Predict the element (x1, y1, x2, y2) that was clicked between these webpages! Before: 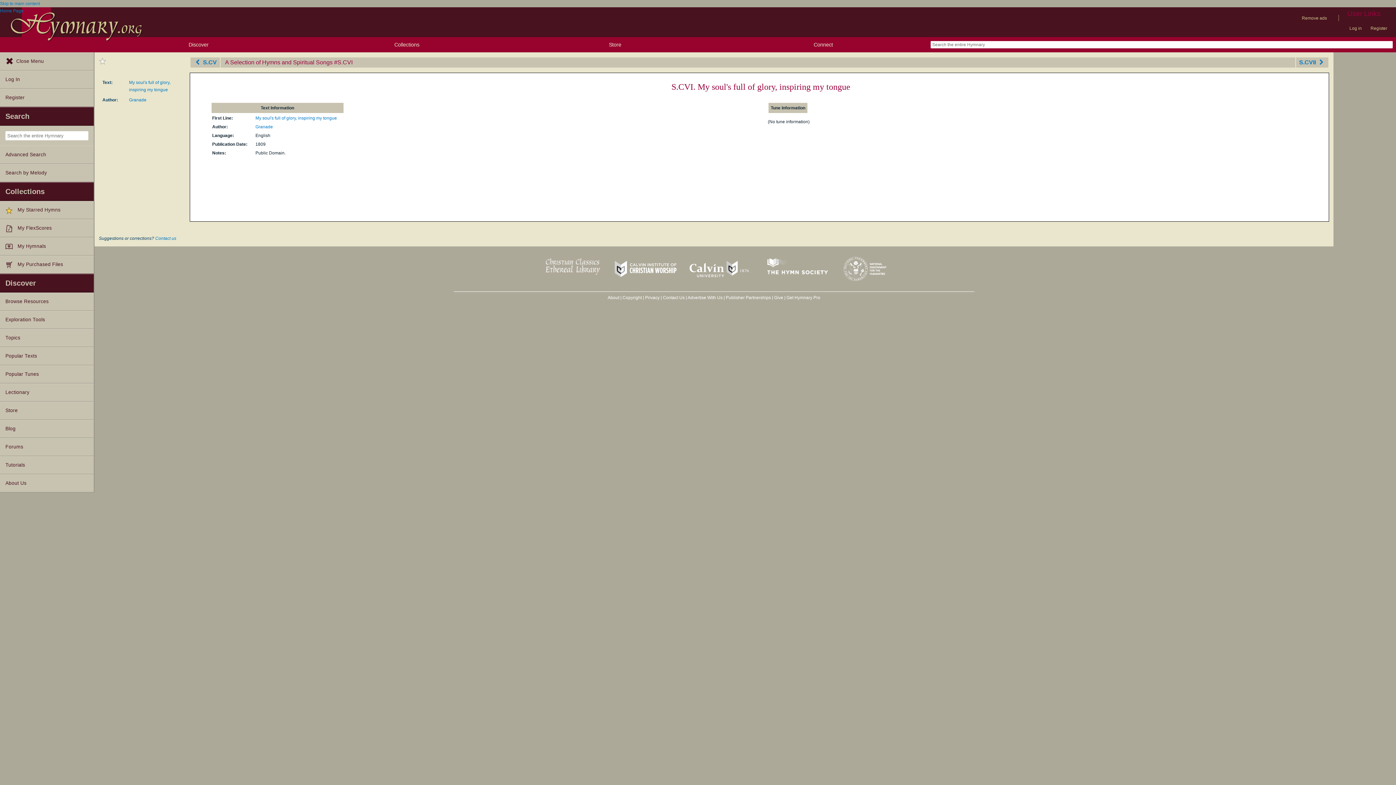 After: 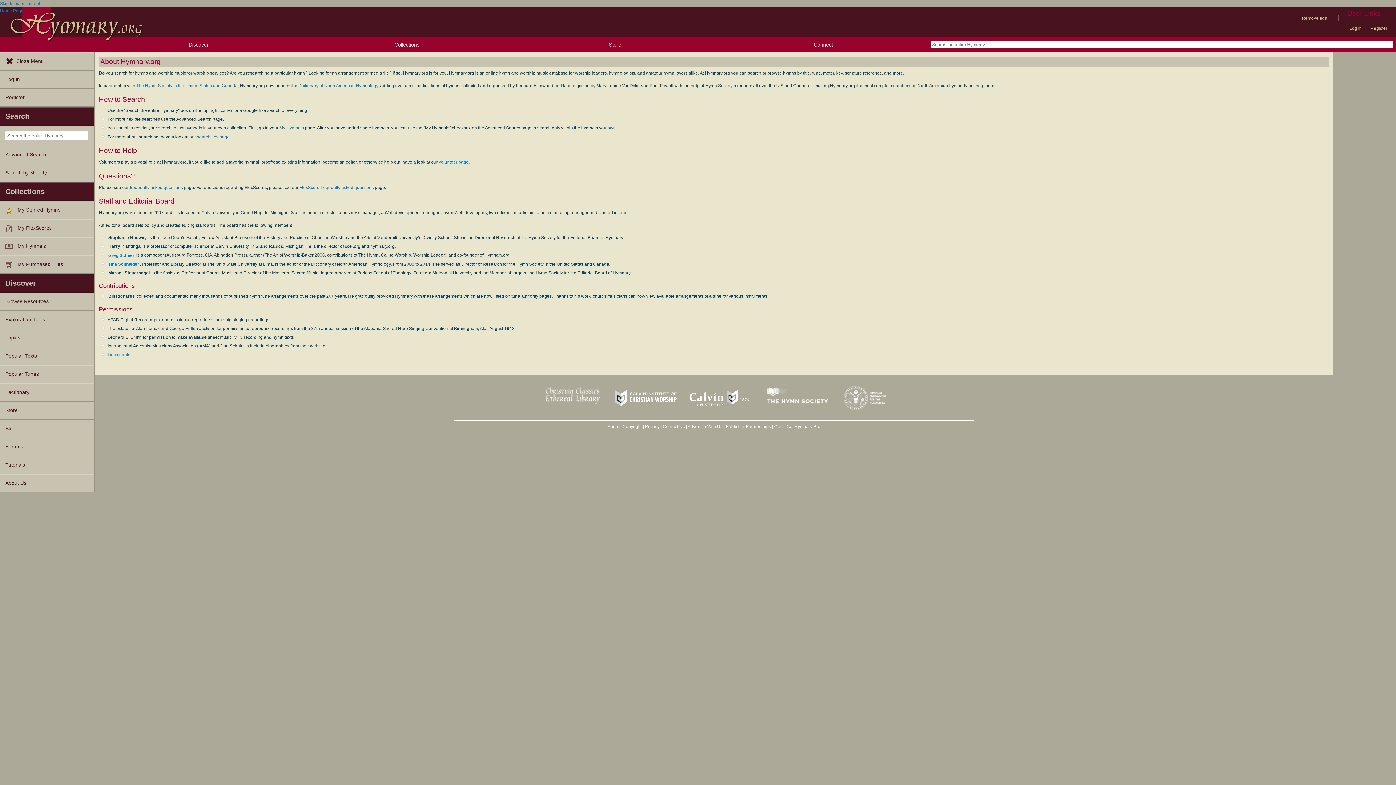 Action: bbox: (0, 474, 93, 492) label: About Us